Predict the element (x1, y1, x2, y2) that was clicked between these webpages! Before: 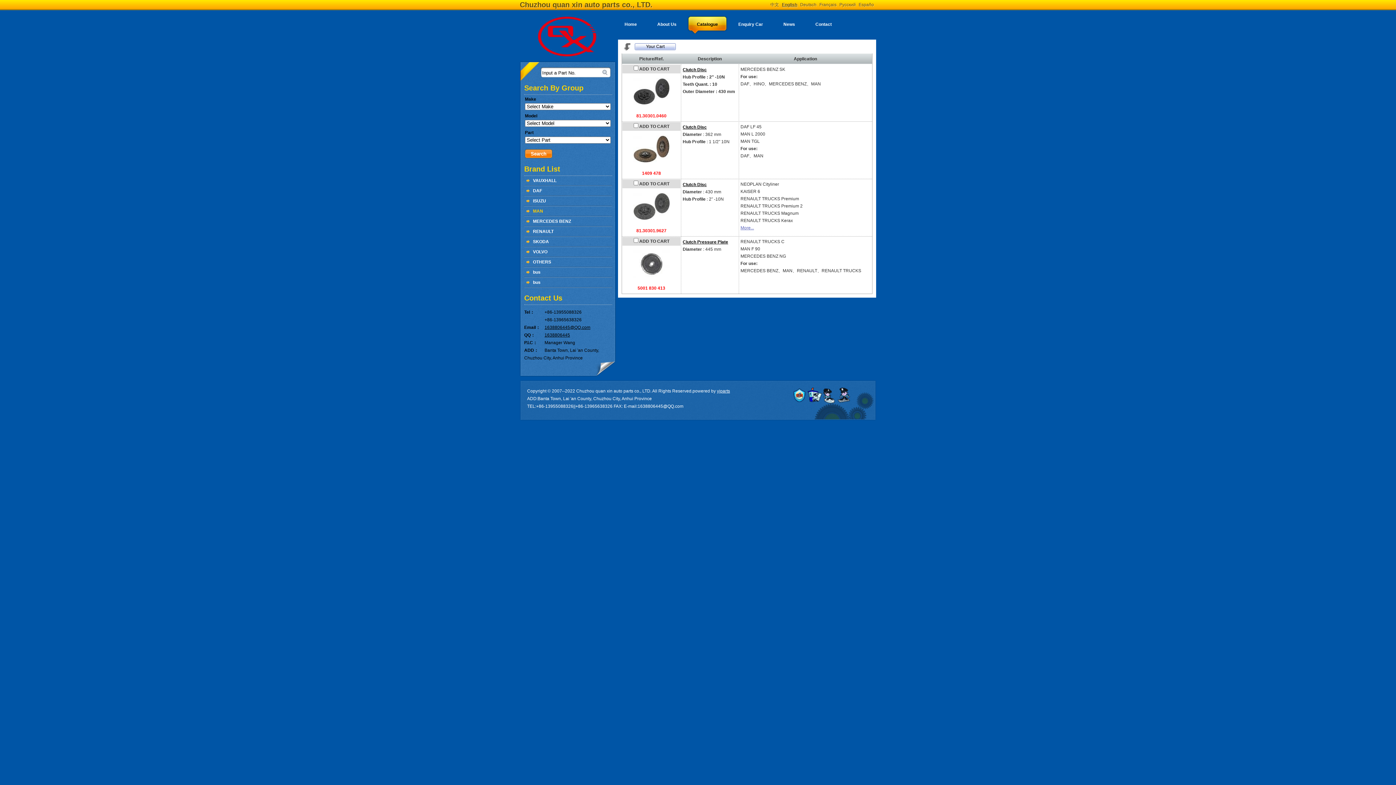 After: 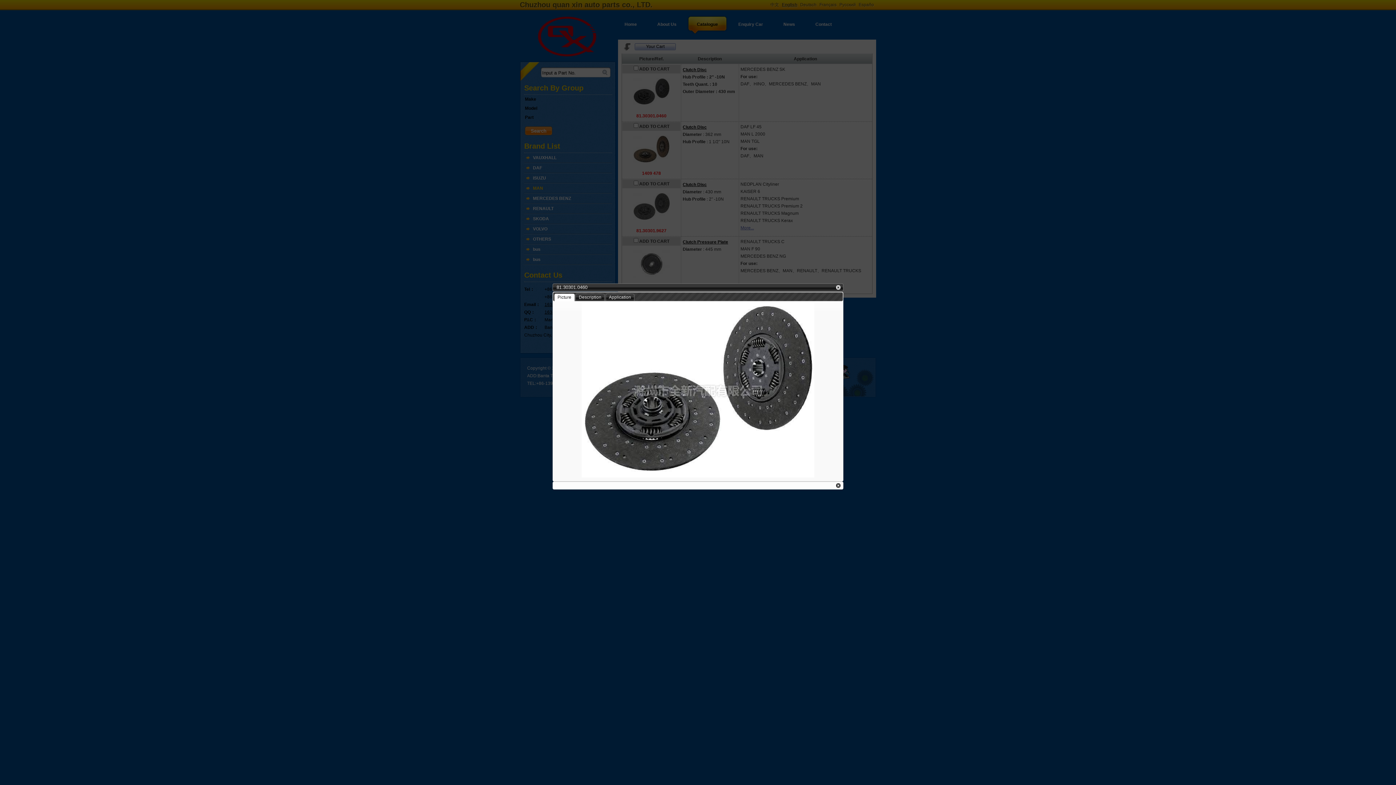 Action: label: 81.30301.0460 bbox: (636, 113, 666, 118)